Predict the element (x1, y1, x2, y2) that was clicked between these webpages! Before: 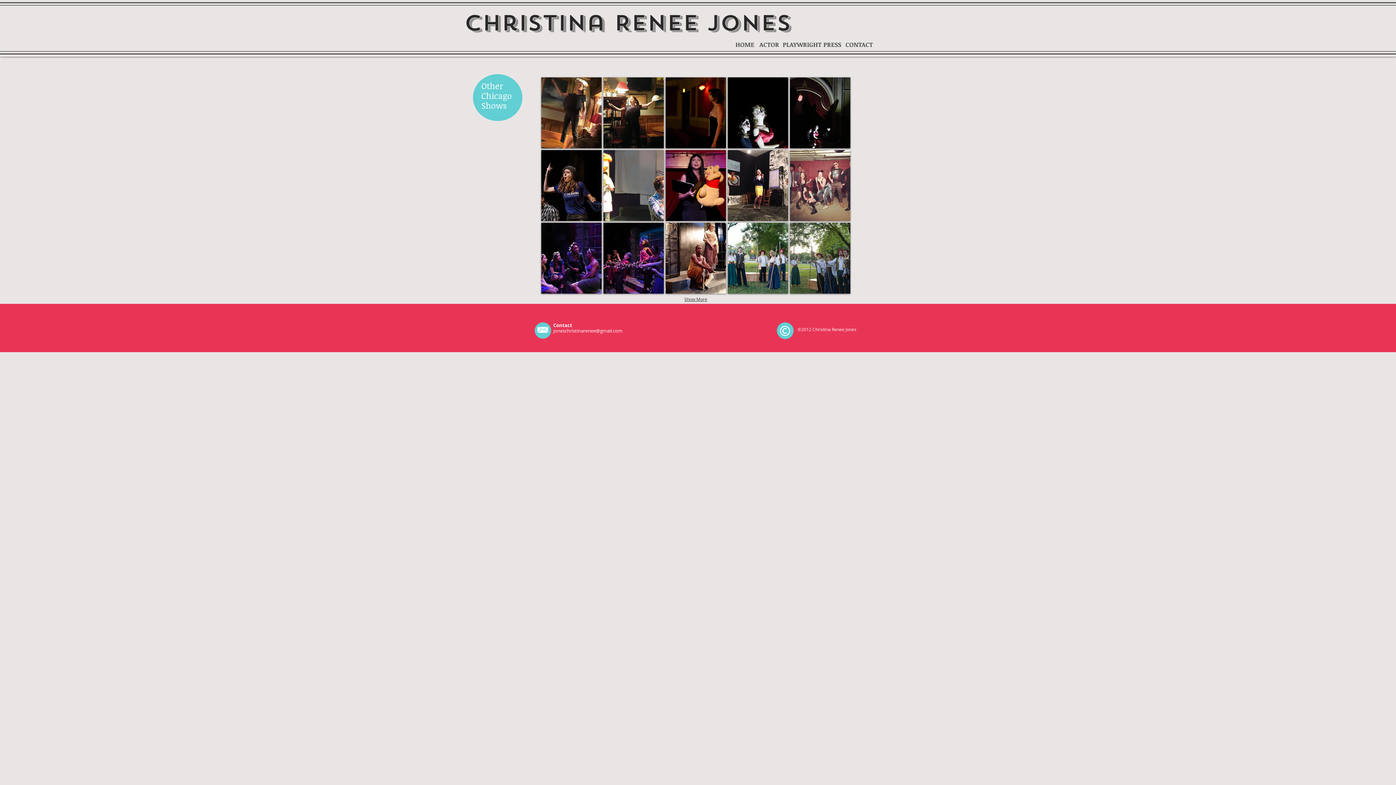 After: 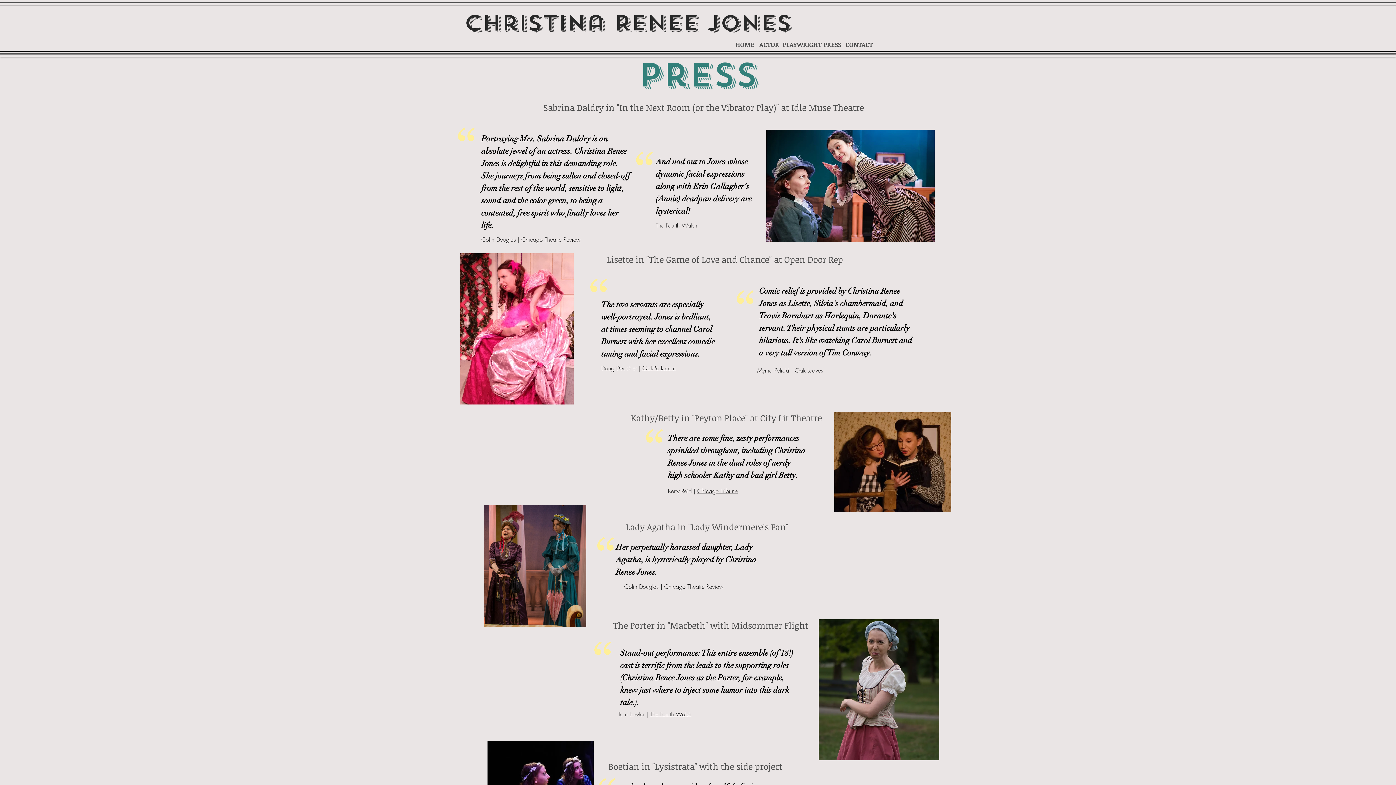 Action: bbox: (823, 40, 841, 48) label: PRESS